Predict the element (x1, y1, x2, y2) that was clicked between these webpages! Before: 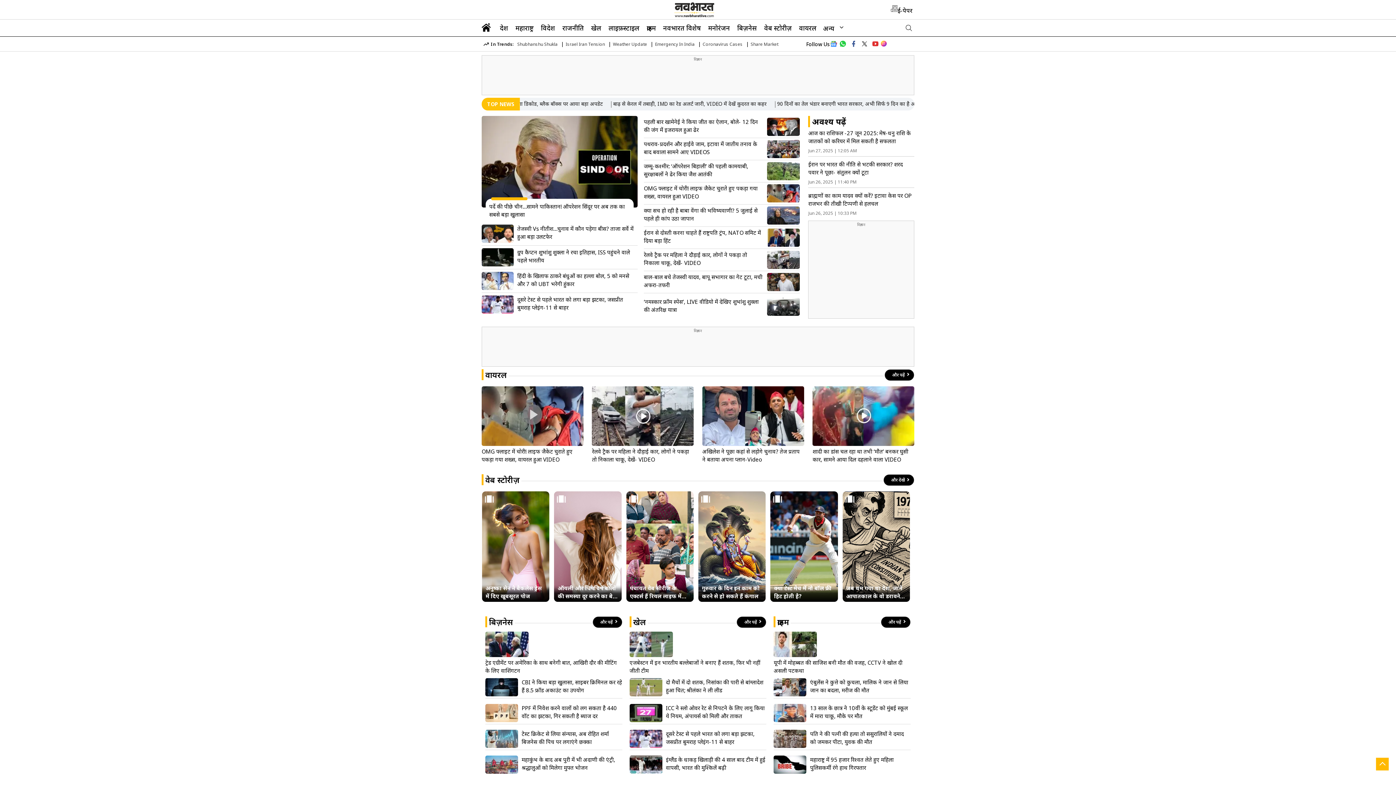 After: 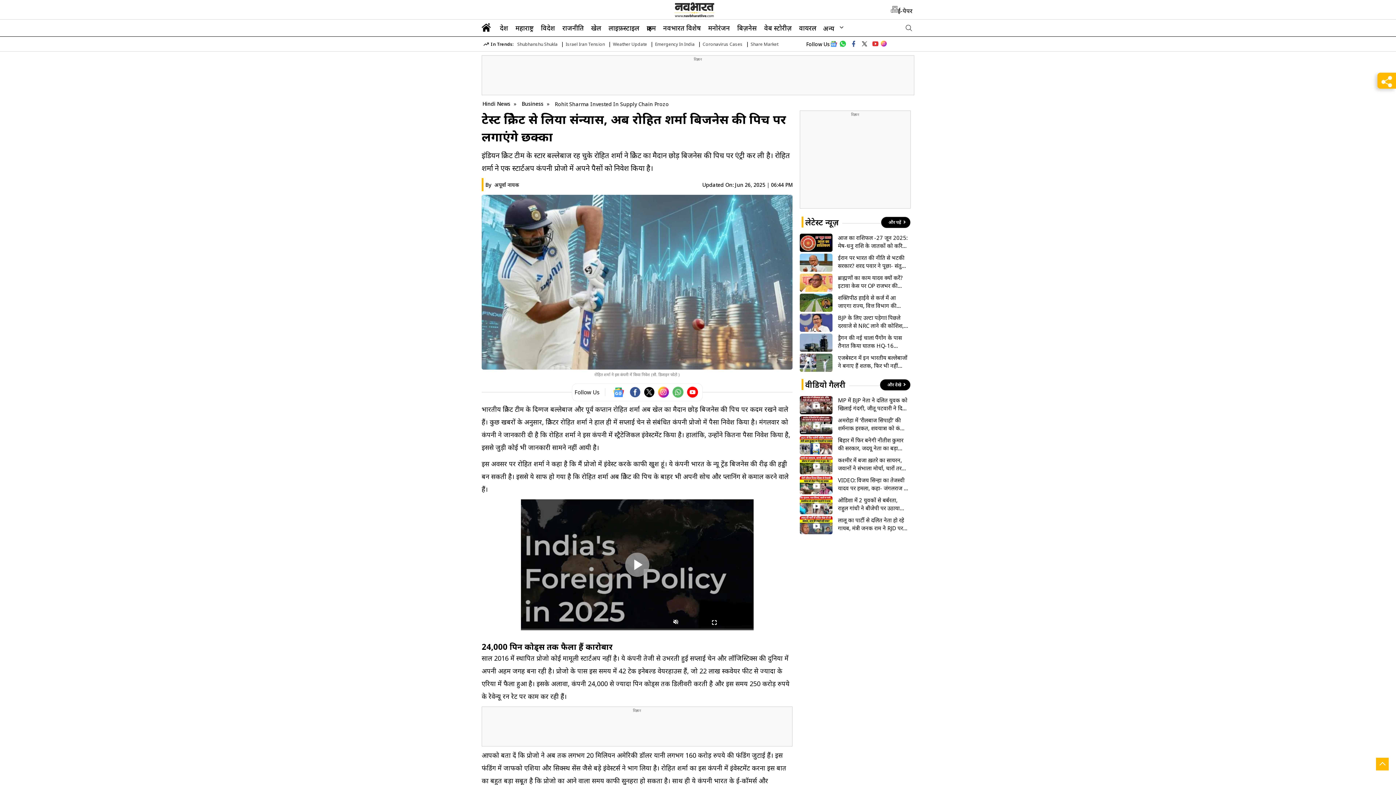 Action: bbox: (521, 730, 622, 746) label: टेस्ट क्रिकेट से लिया संन्यास, अब रोहित शर्मा बिजनेस की पिच पर लगाएंगे छक्का